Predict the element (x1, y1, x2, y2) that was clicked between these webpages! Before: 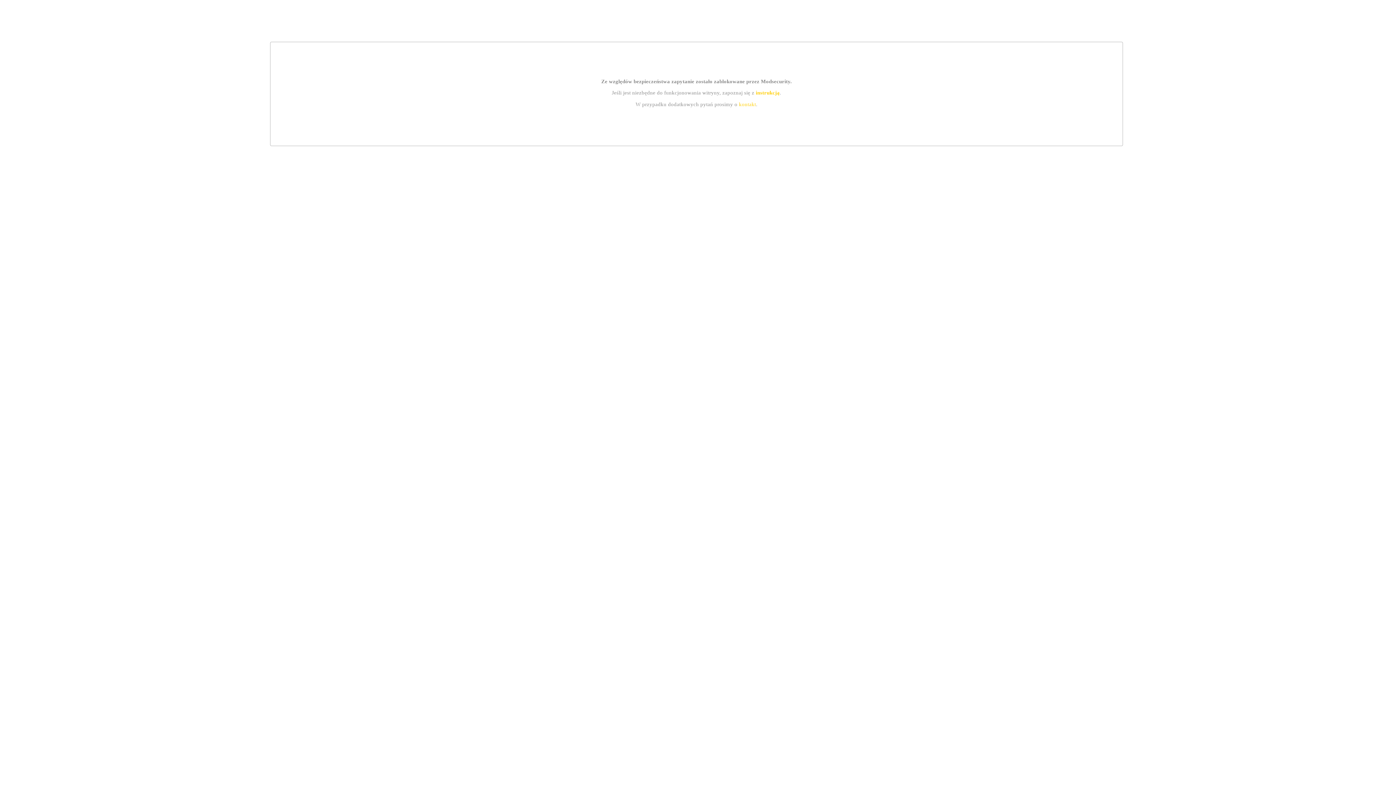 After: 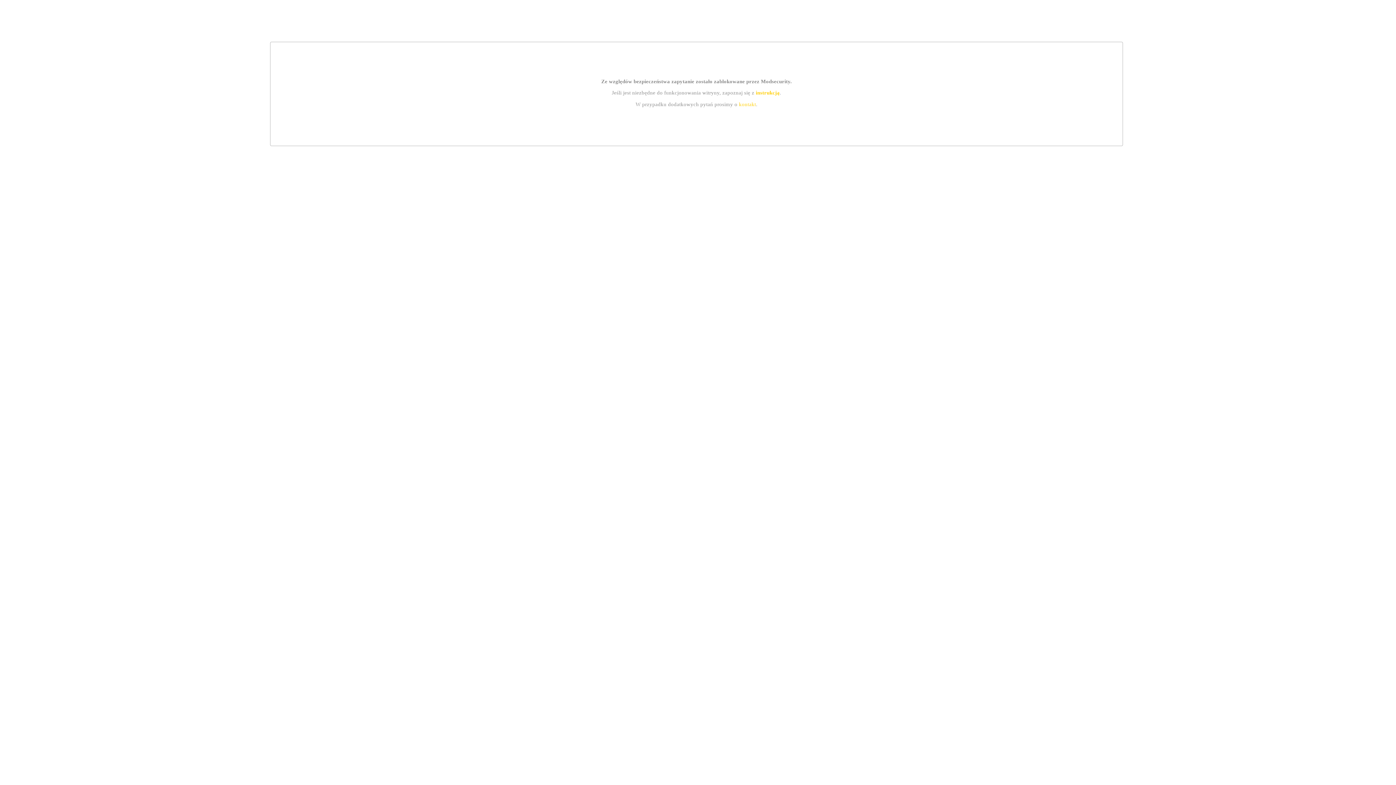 Action: bbox: (739, 101, 756, 107) label: kontakt